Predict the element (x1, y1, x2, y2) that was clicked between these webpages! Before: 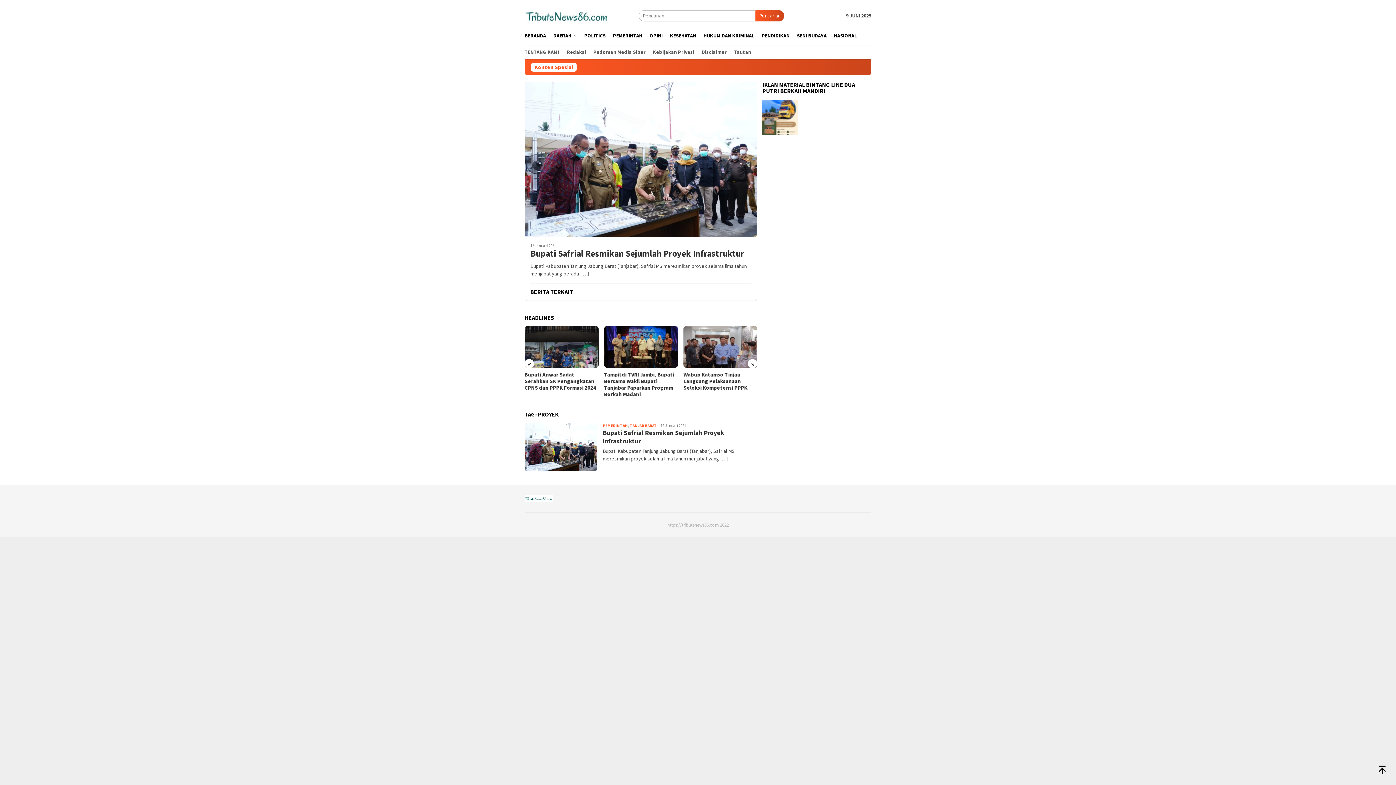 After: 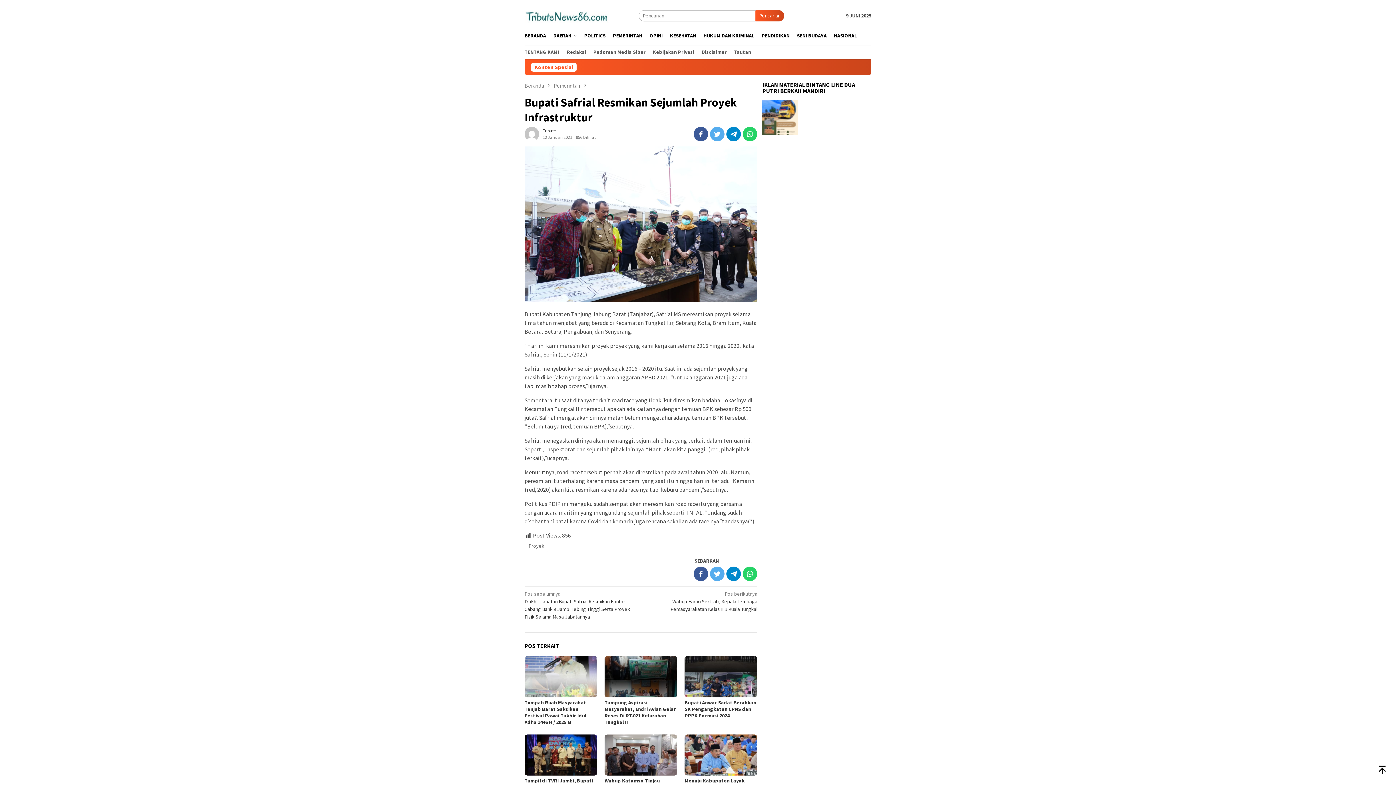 Action: bbox: (530, 248, 751, 258) label: Bupati Safrial Resmikan Sejumlah Proyek Infrastruktur